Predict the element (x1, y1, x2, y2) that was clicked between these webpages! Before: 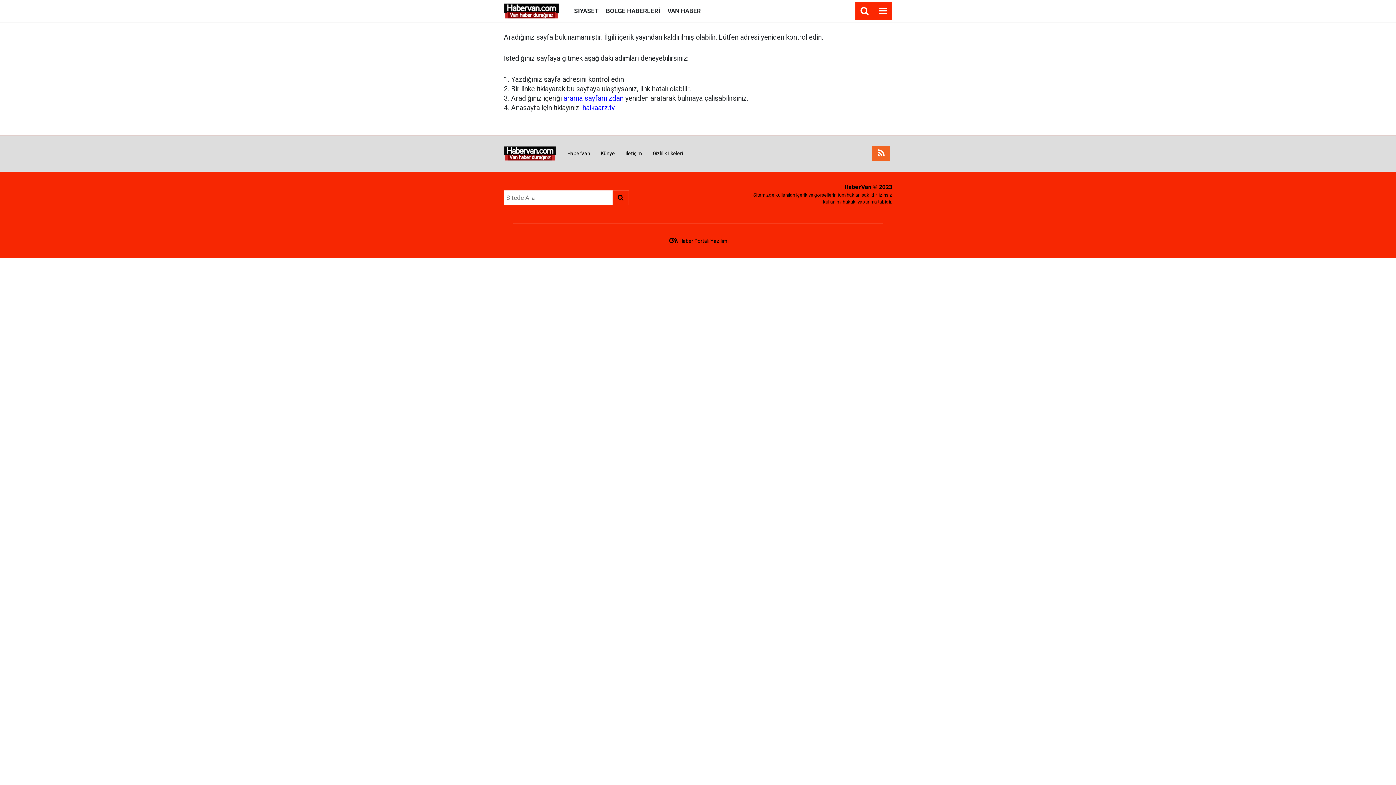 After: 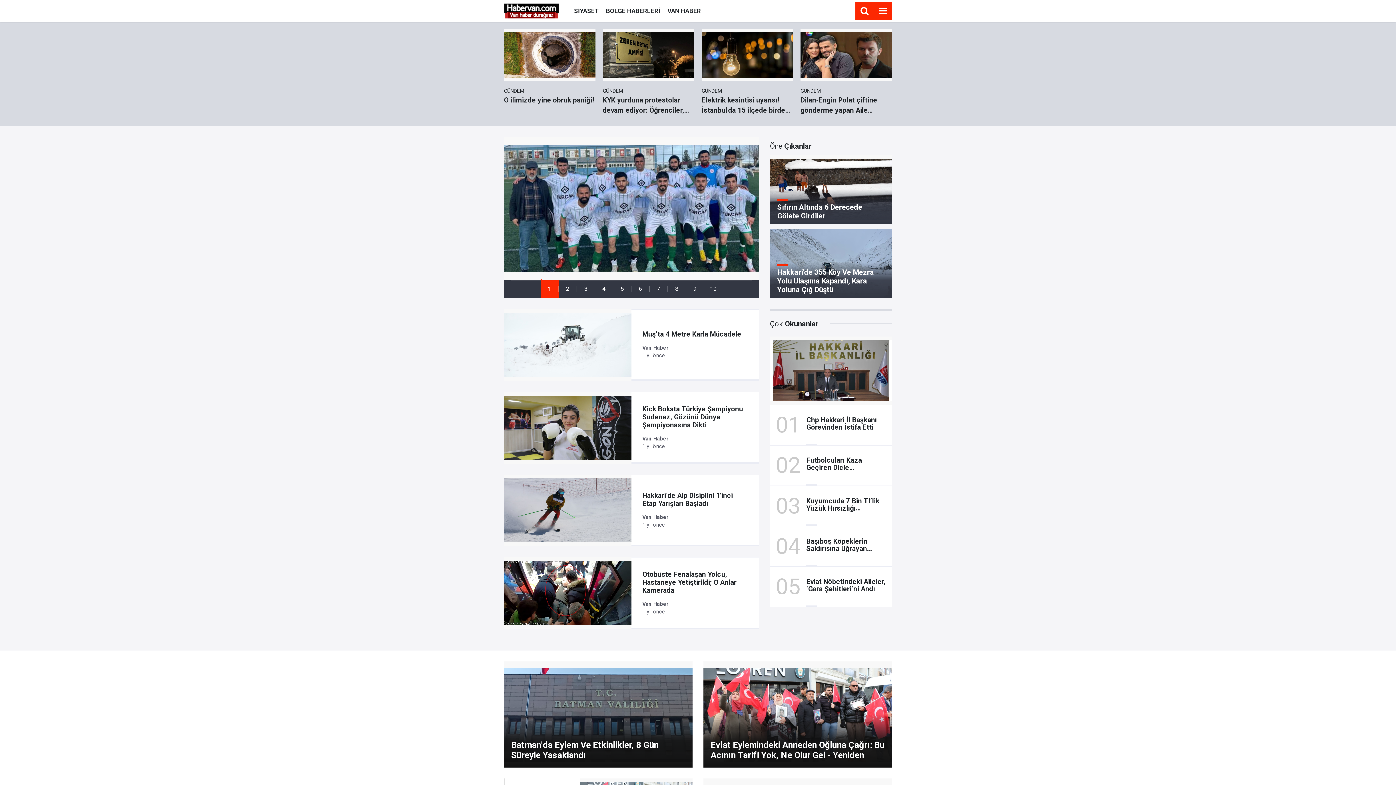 Action: label: HaberVan bbox: (567, 150, 590, 156)